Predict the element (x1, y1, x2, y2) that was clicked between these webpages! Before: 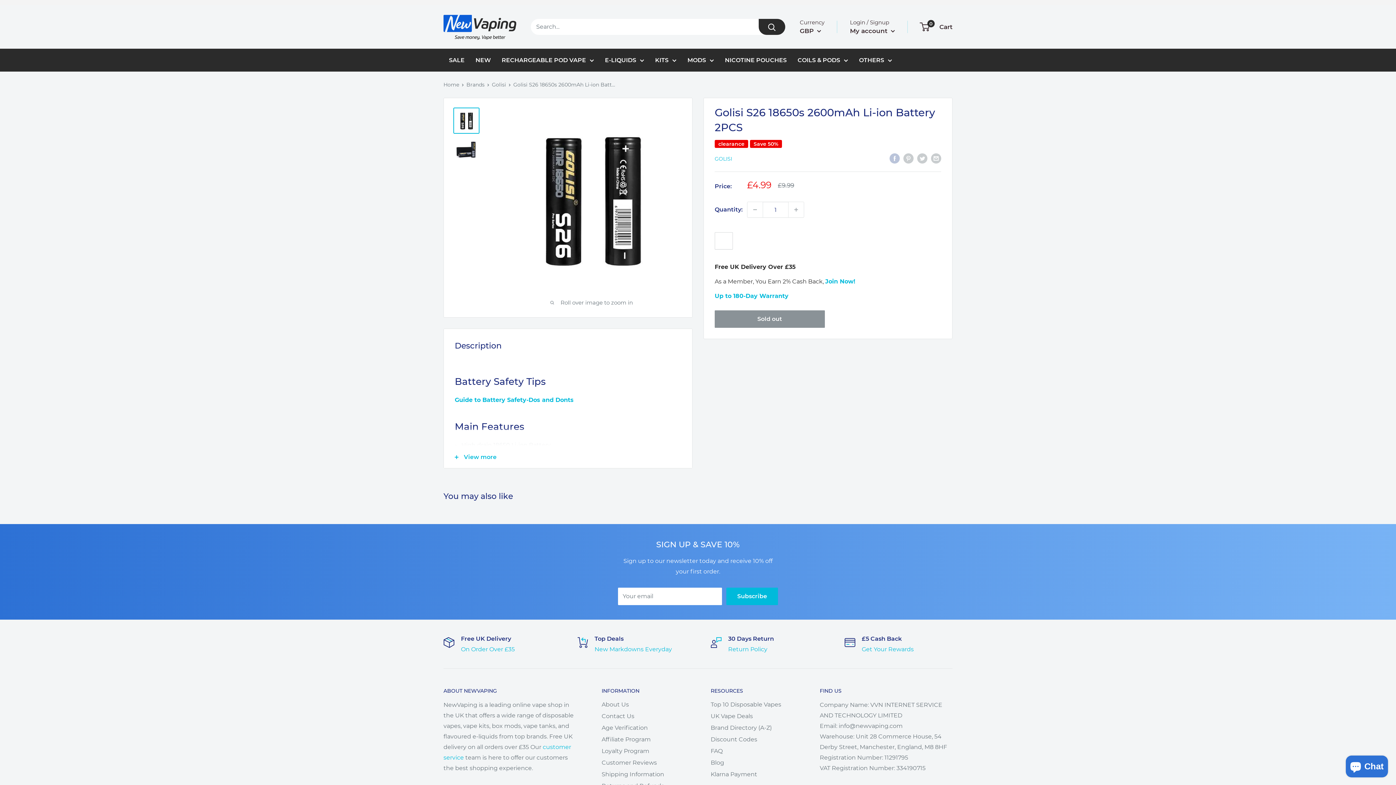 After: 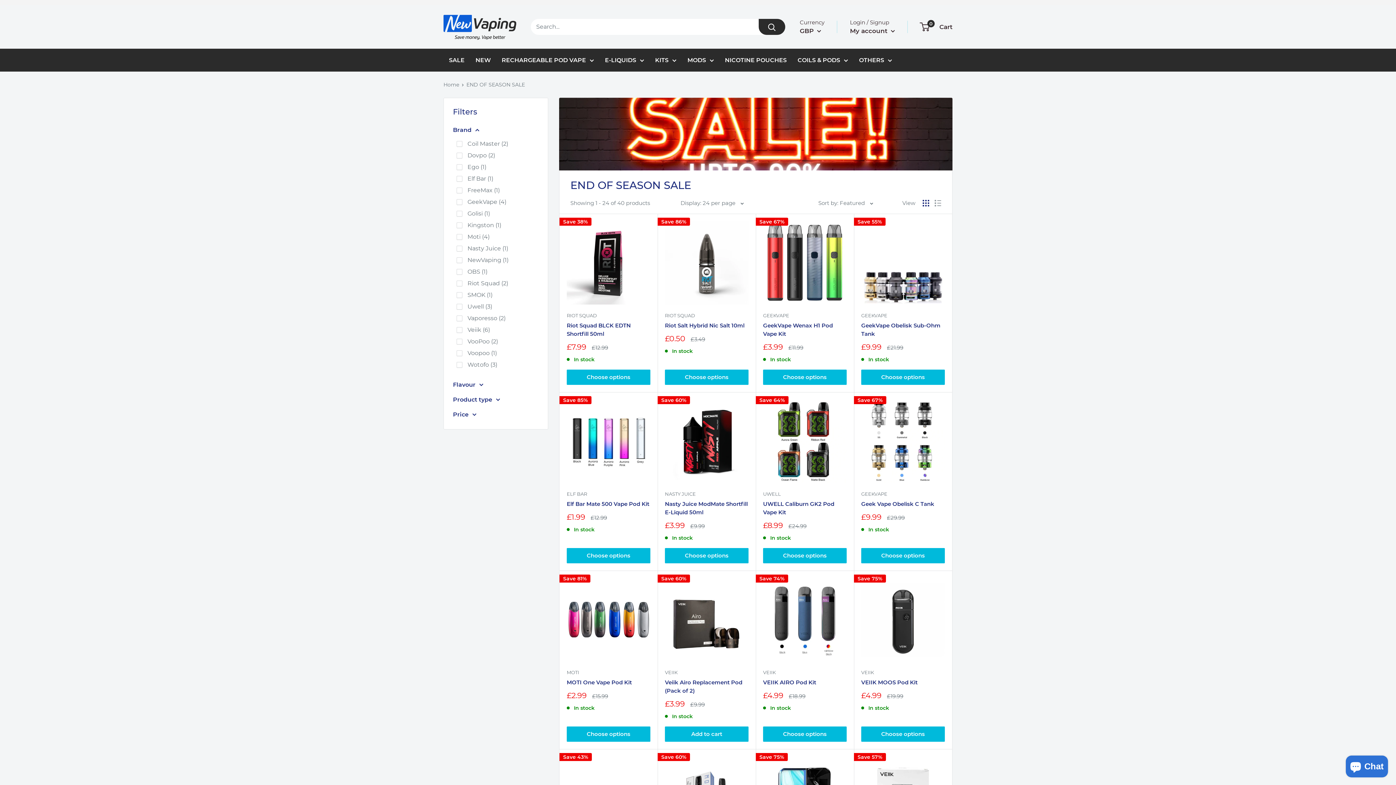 Action: label: SALE bbox: (449, 54, 464, 65)